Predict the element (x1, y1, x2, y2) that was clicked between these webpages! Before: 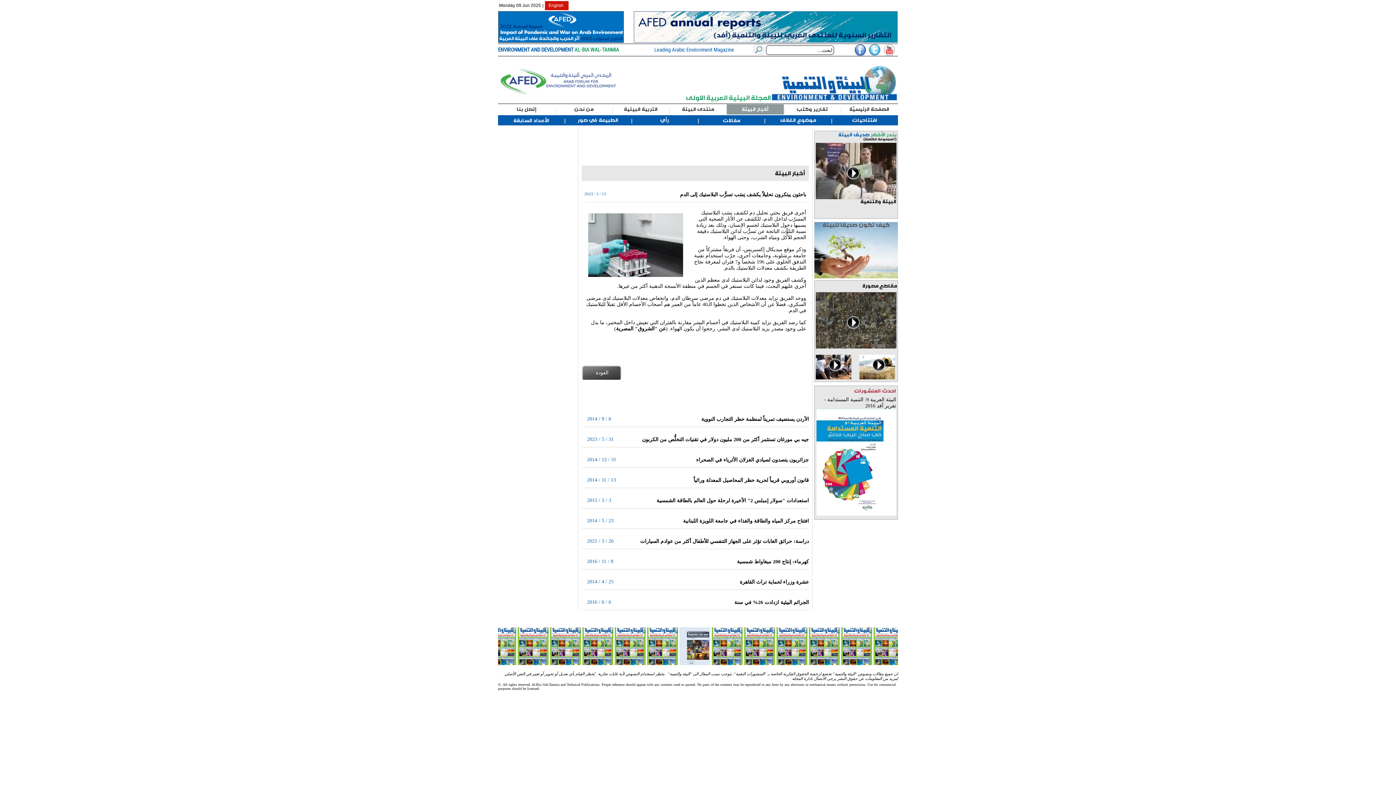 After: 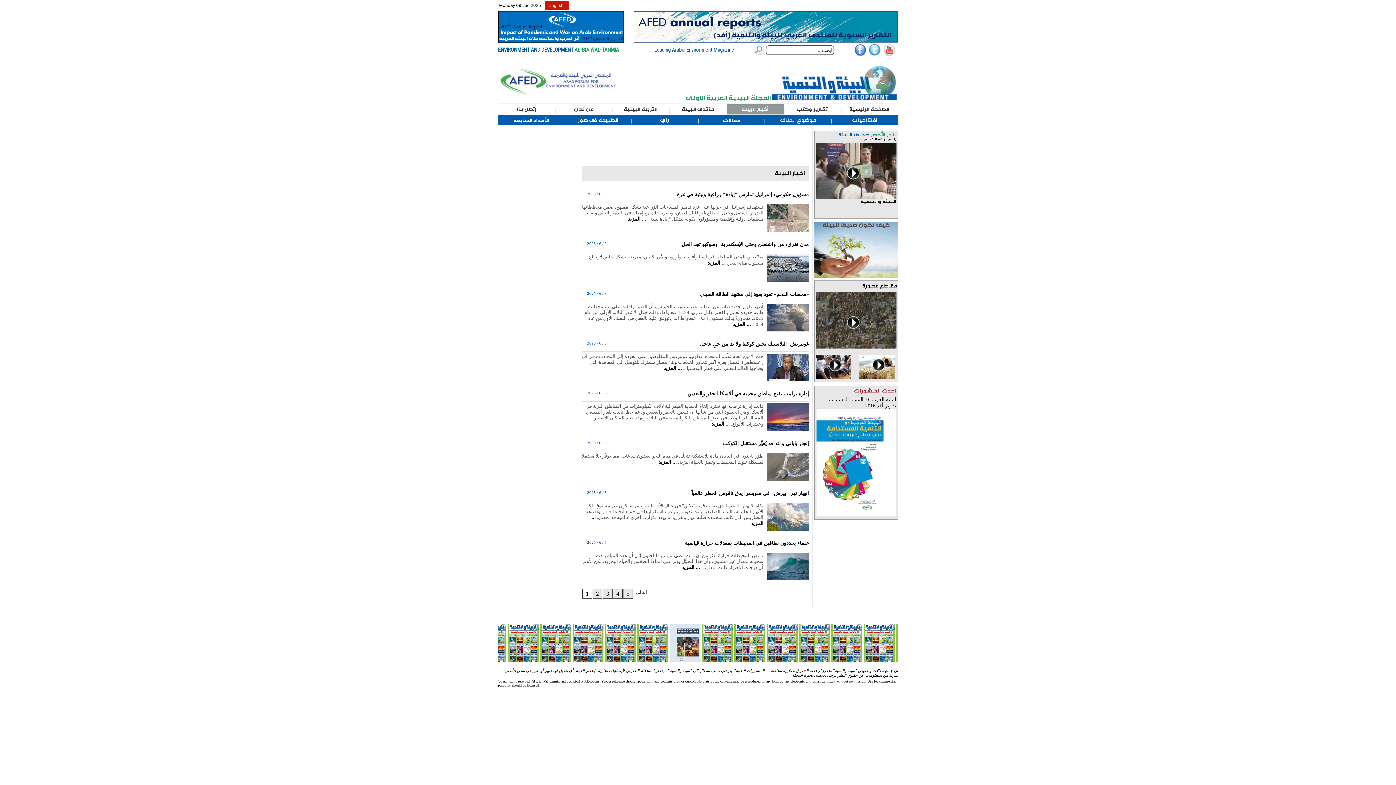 Action: label: أخبار البيئة bbox: (726, 104, 783, 114)